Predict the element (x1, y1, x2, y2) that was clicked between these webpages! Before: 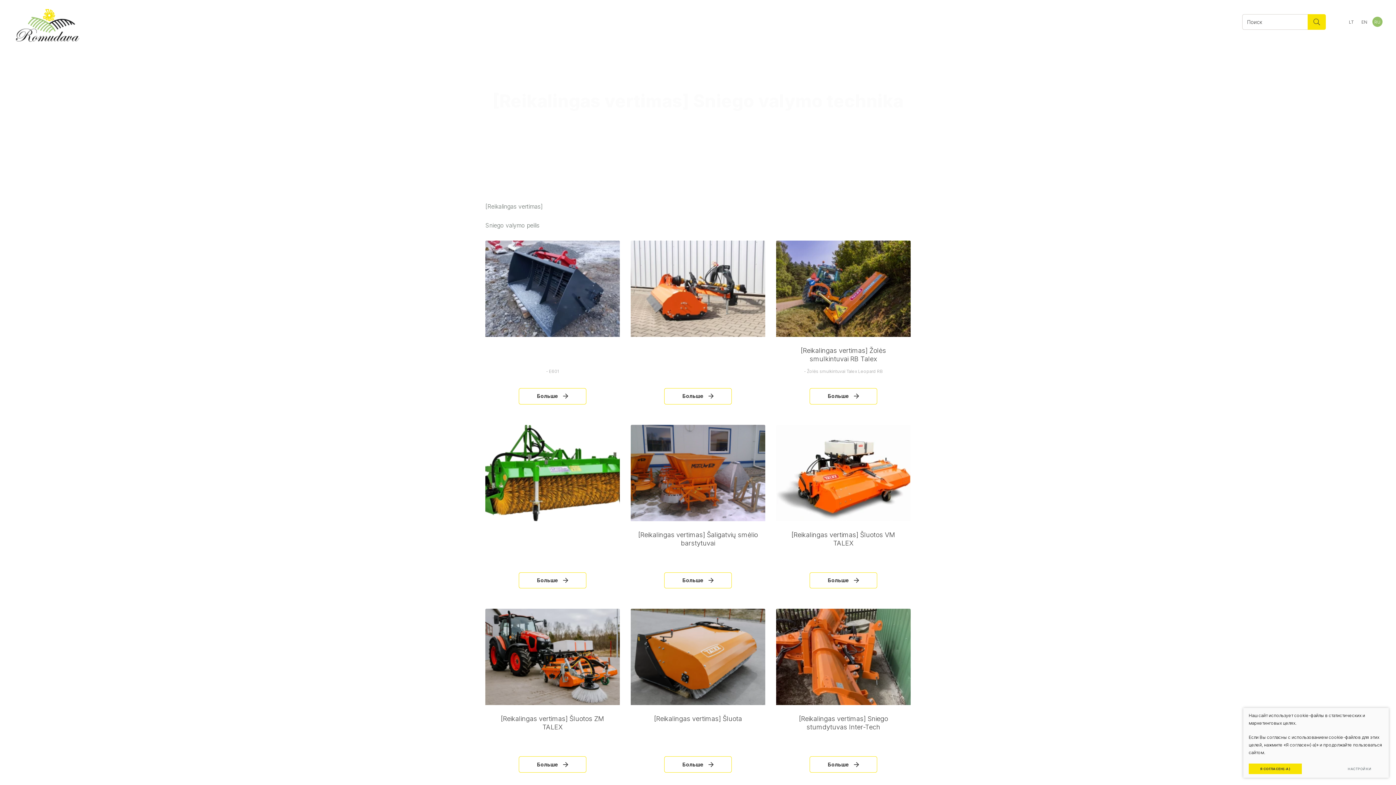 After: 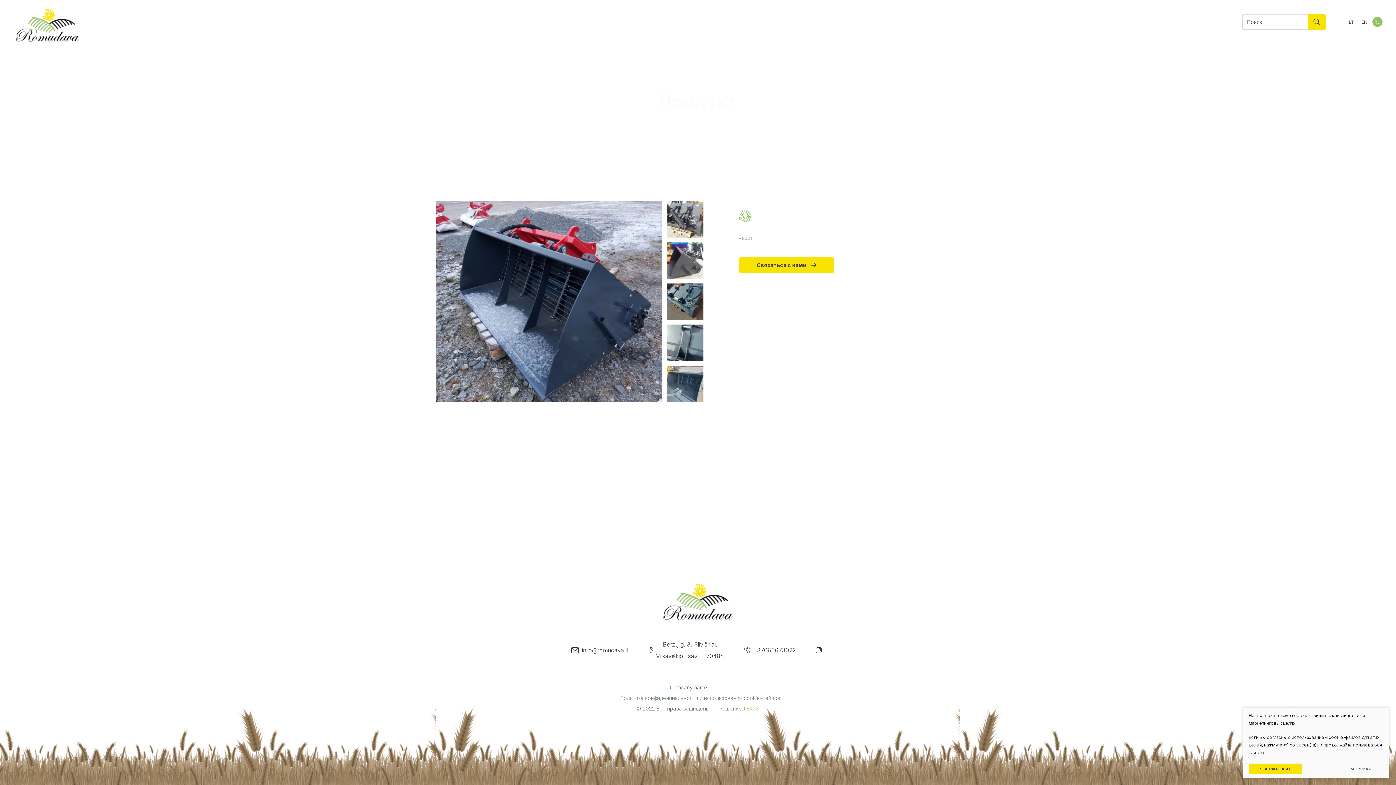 Action: bbox: (485, 240, 619, 414) label: - E601
Больше